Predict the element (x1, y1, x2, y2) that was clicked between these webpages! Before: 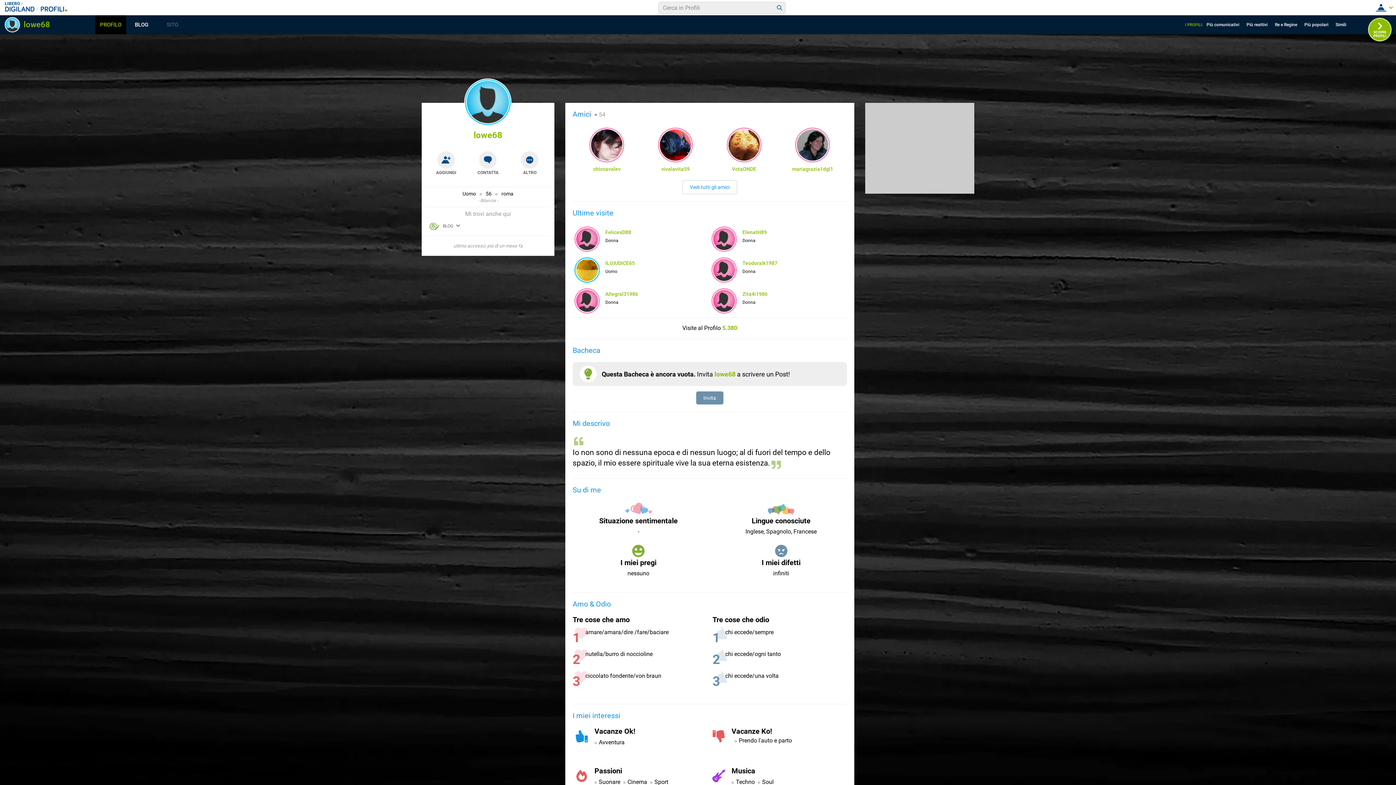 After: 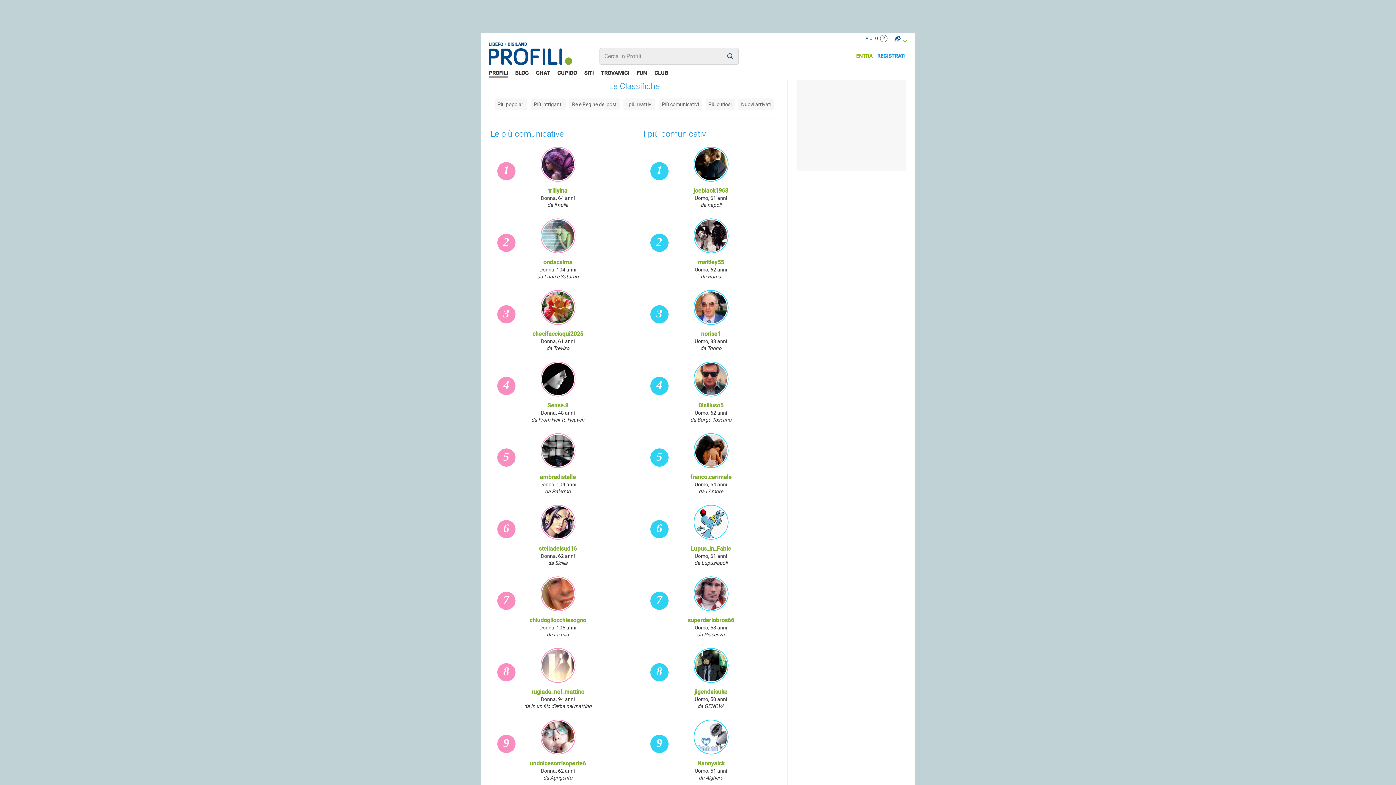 Action: label: Più comunicativi bbox: (1206, 17, 1245, 31)